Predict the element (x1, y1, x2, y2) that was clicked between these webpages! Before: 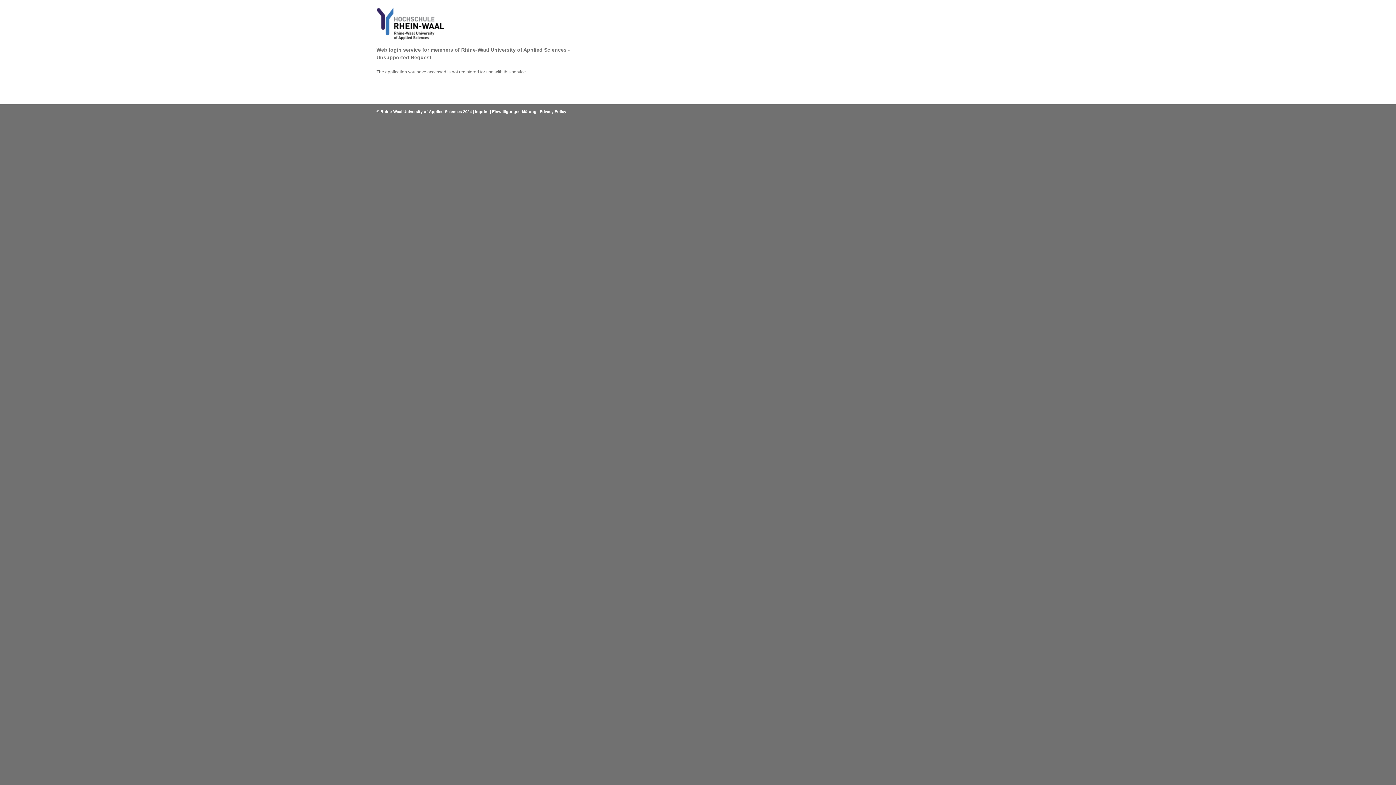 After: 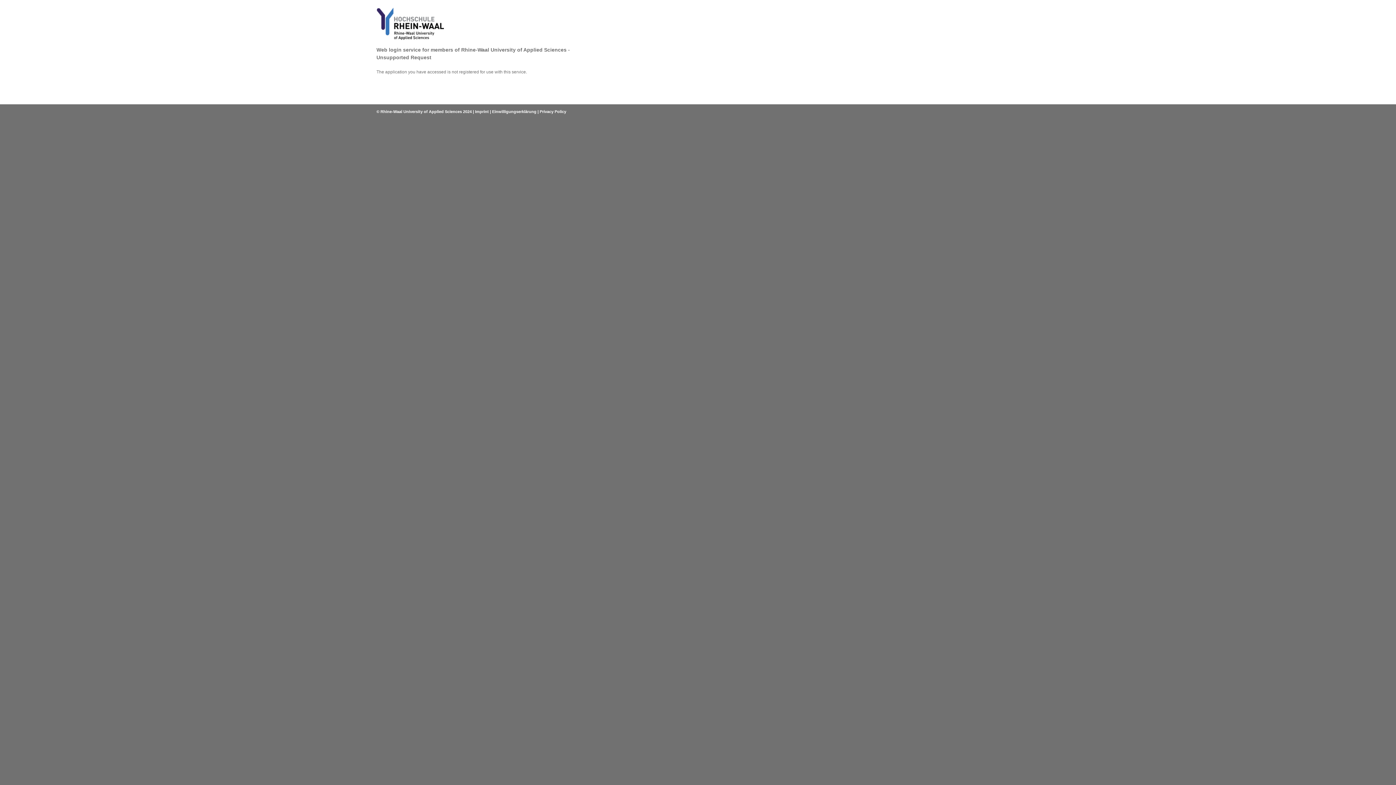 Action: bbox: (492, 109, 536, 113) label: Einwilligungserklärung